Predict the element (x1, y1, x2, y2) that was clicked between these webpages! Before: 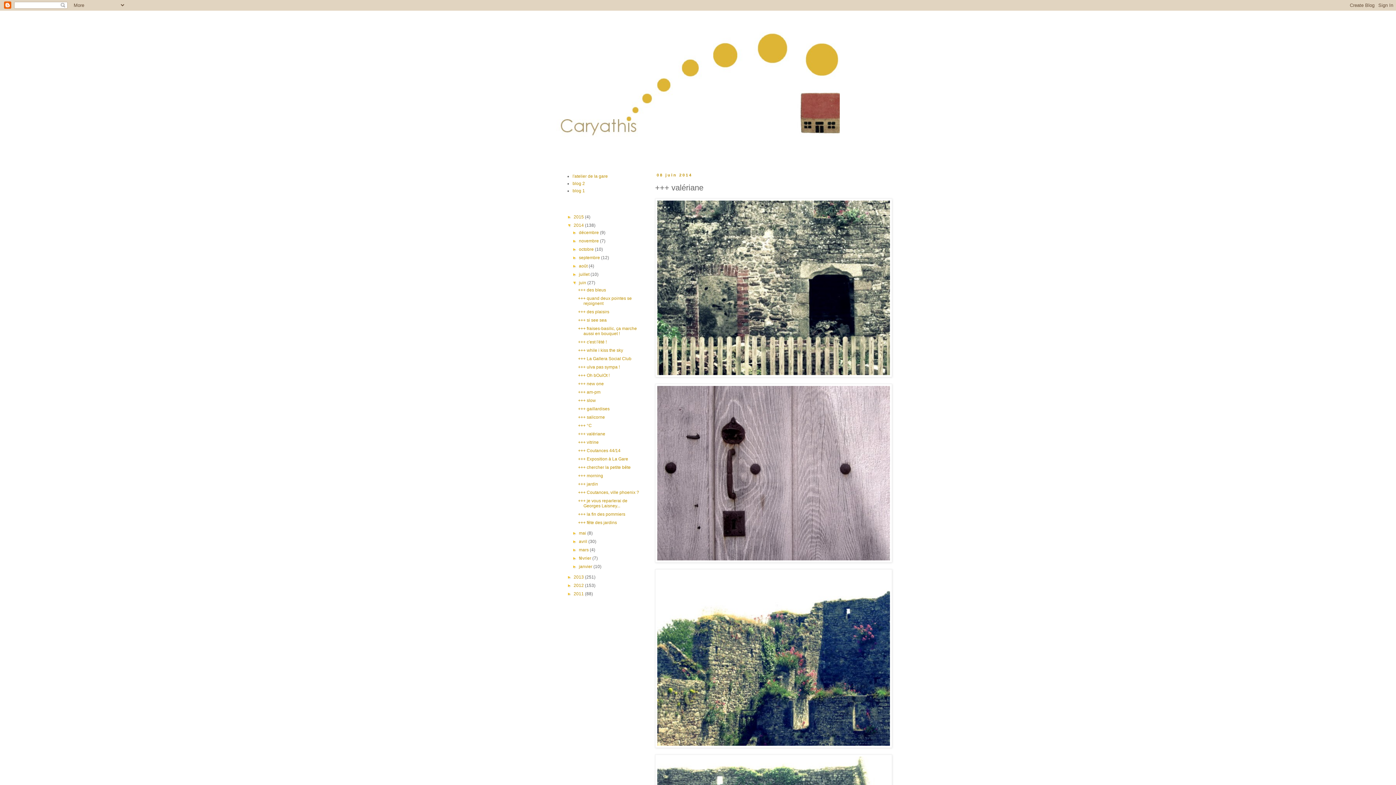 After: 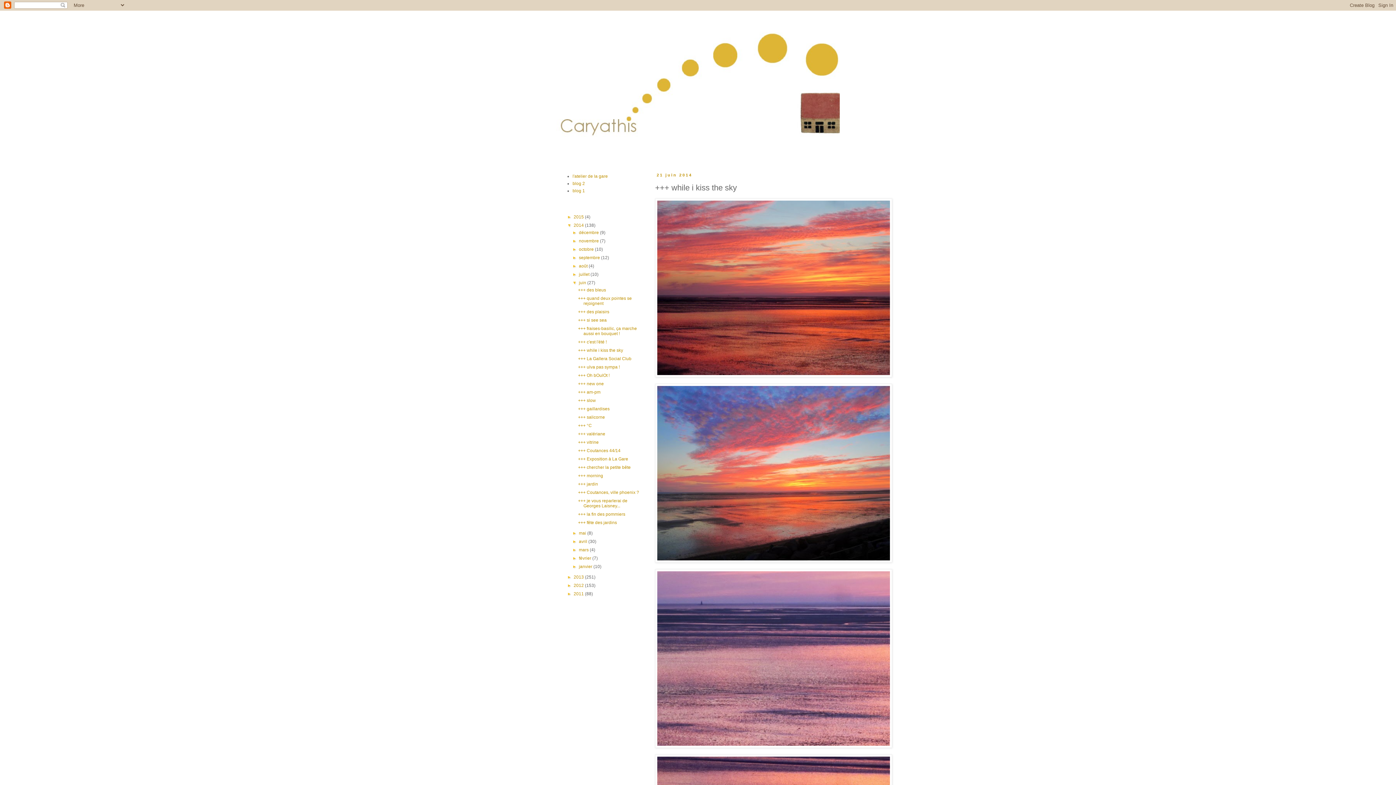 Action: bbox: (578, 348, 623, 353) label: +++ while i kiss the sky